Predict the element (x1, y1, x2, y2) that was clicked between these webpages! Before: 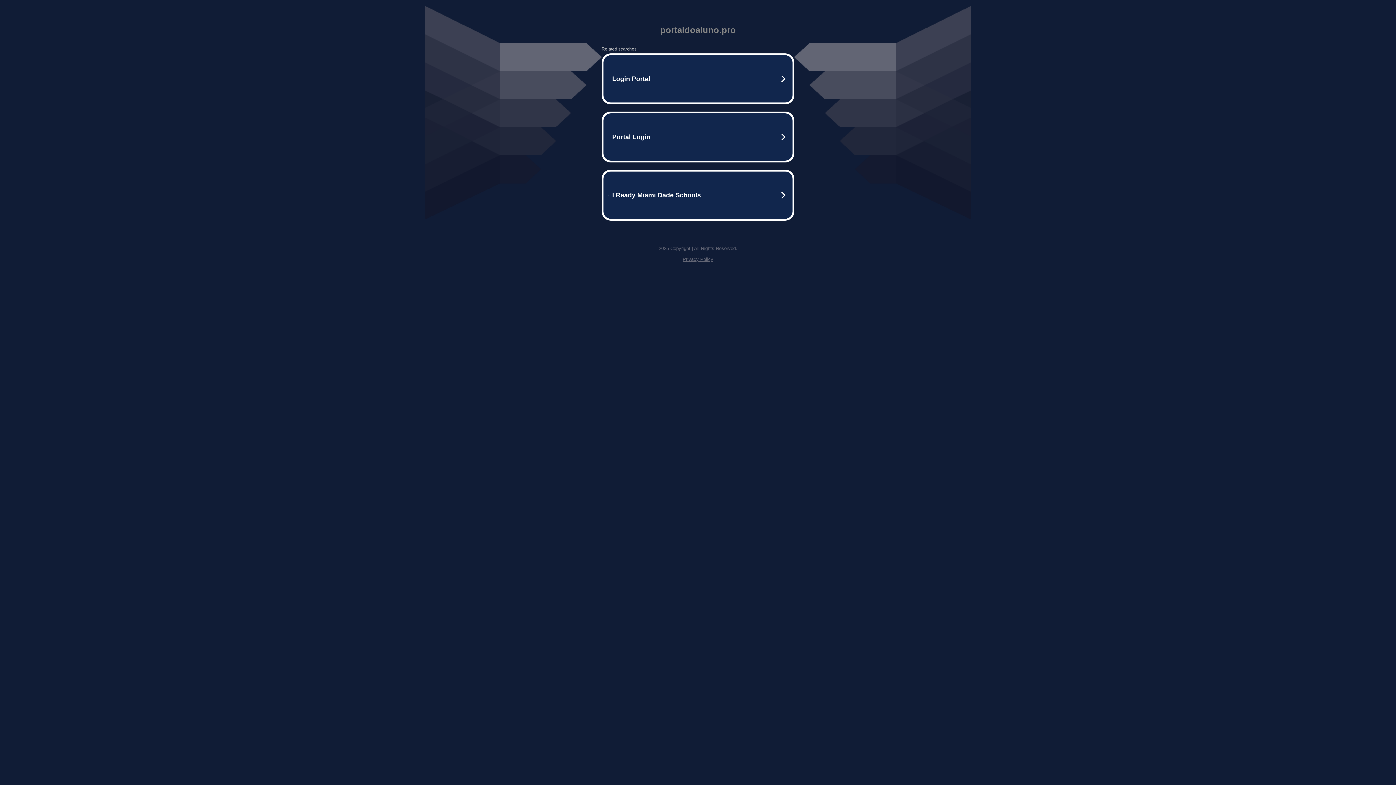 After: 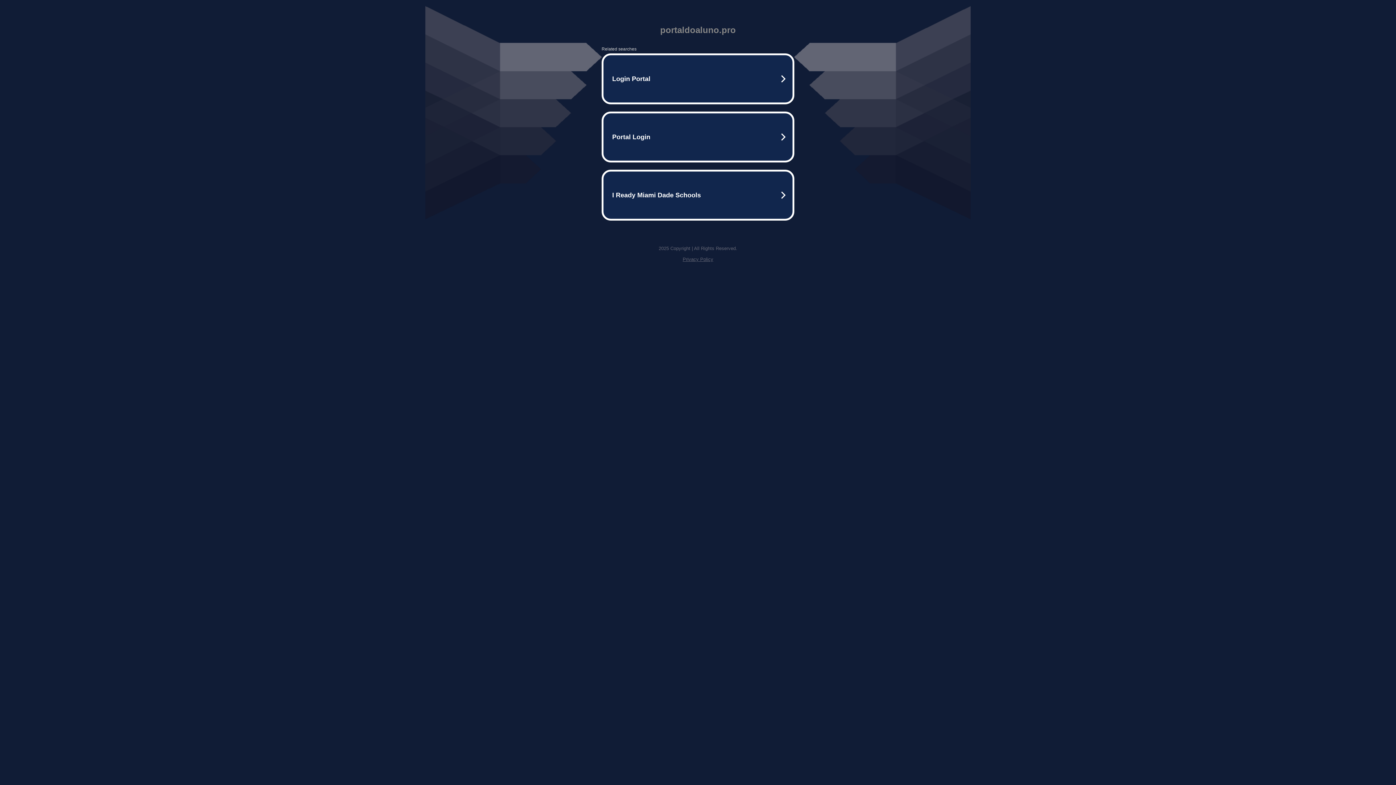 Action: label: Privacy Policy bbox: (682, 256, 713, 262)